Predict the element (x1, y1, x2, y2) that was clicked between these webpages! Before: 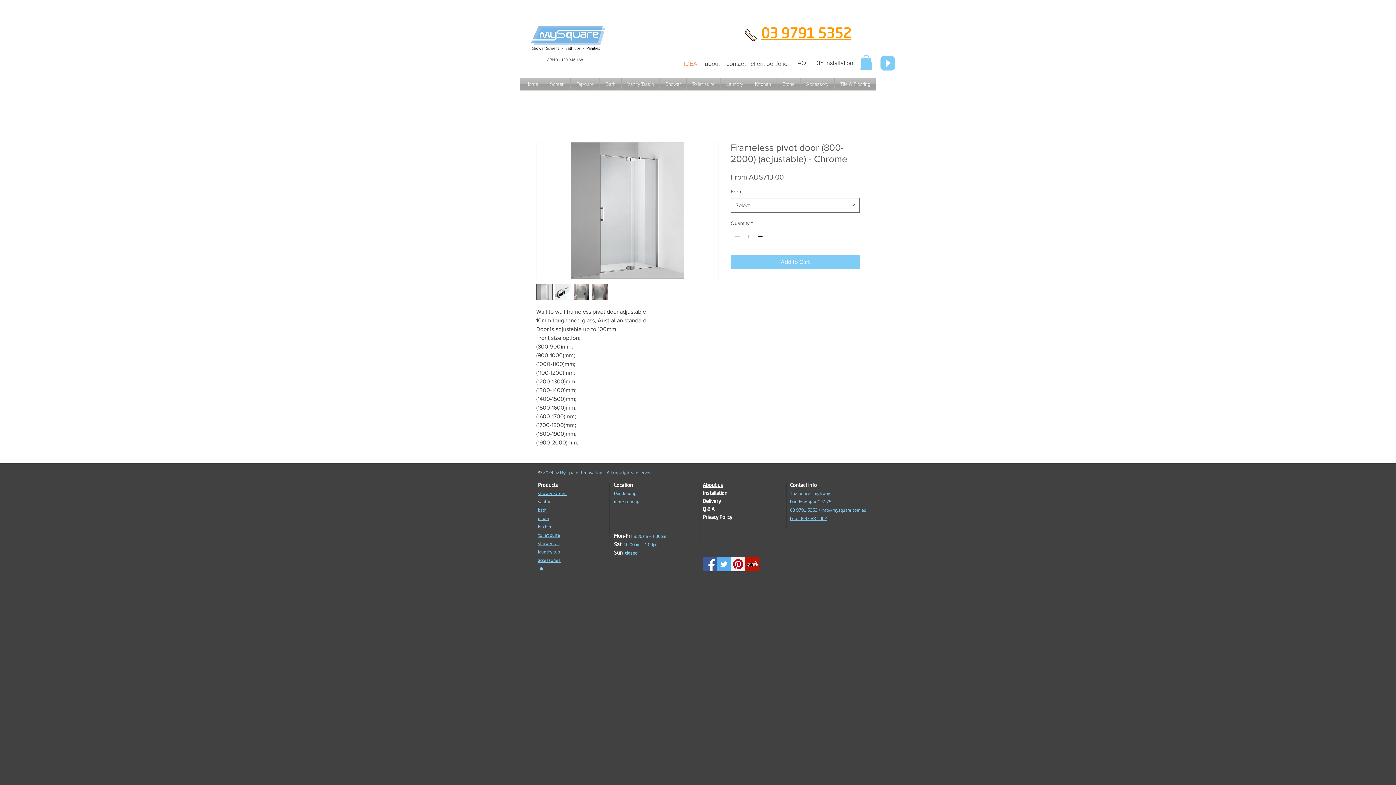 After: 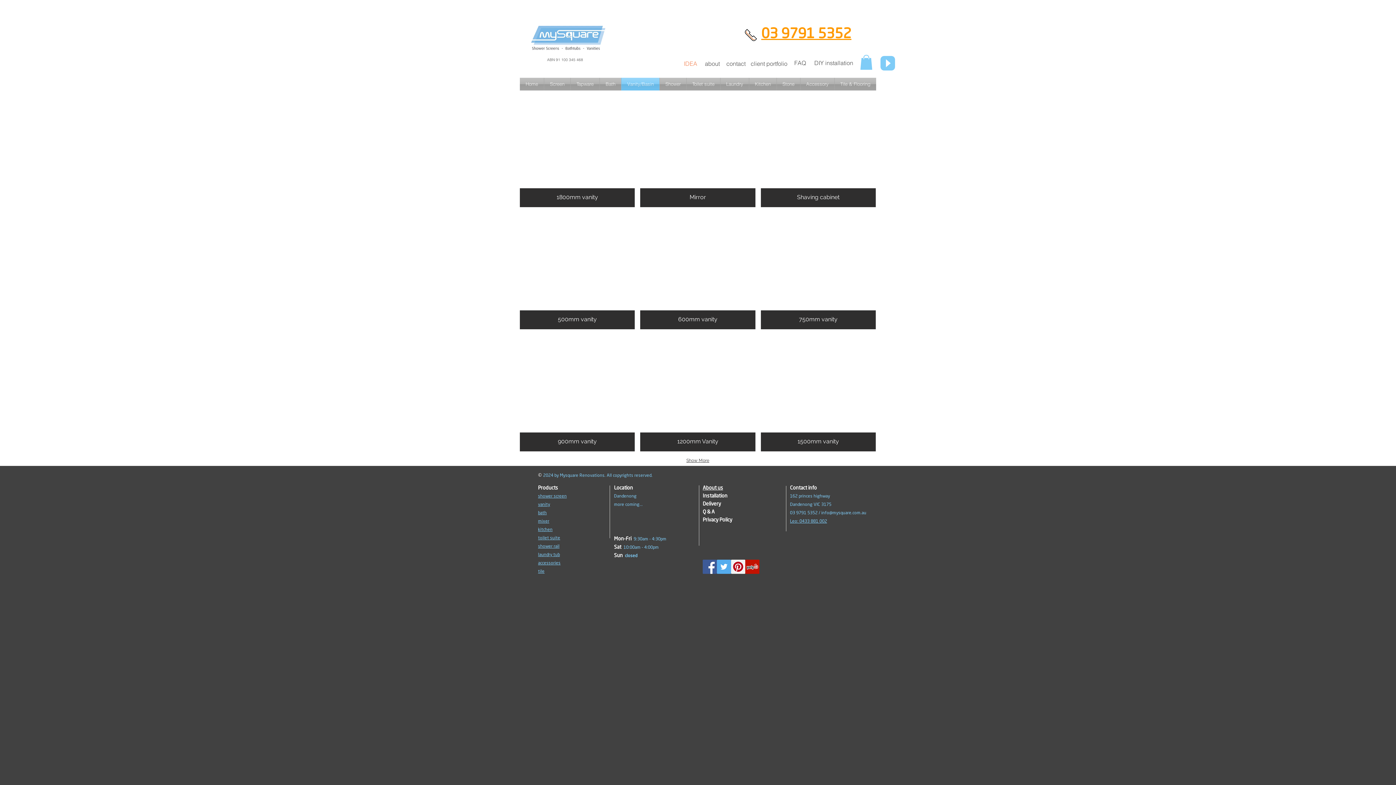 Action: label: Vanity/Basin bbox: (621, 77, 659, 90)